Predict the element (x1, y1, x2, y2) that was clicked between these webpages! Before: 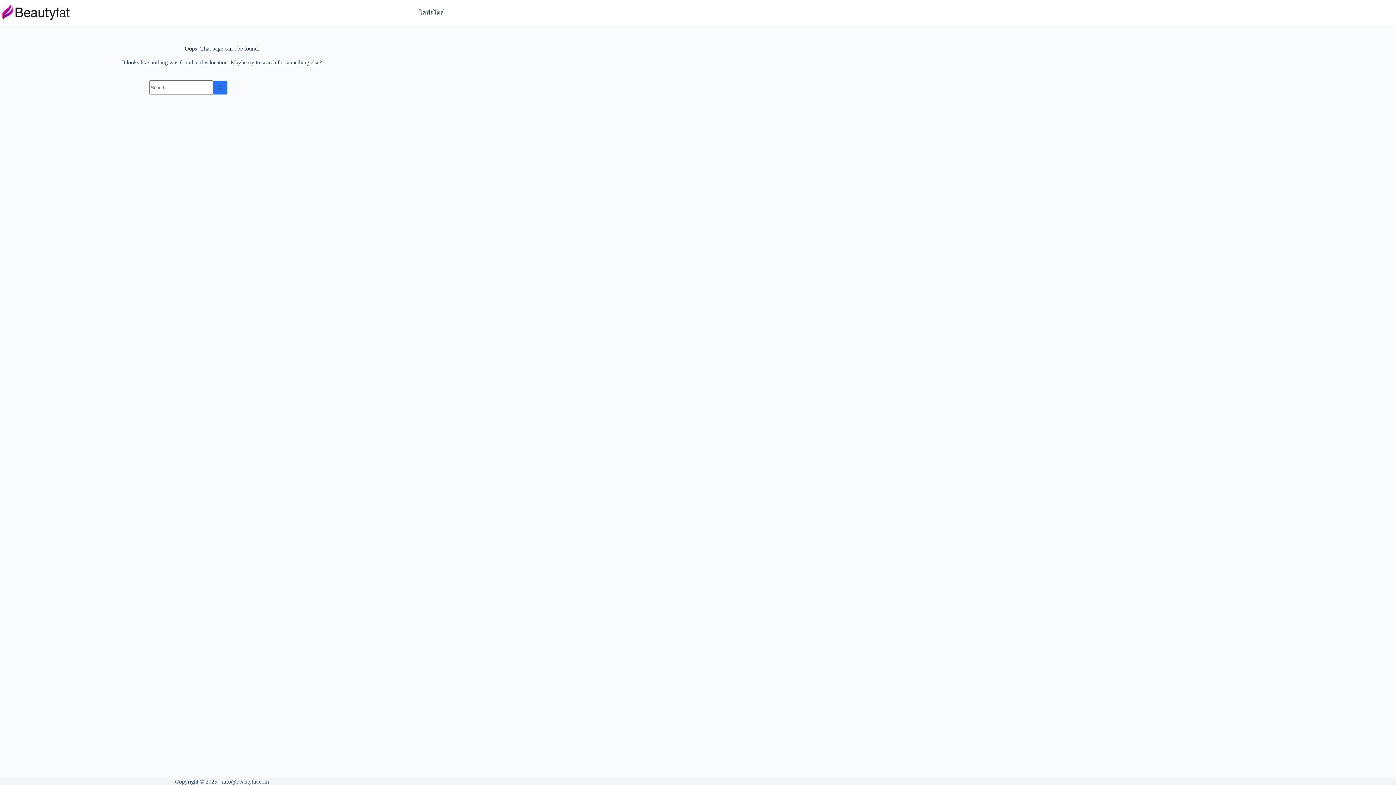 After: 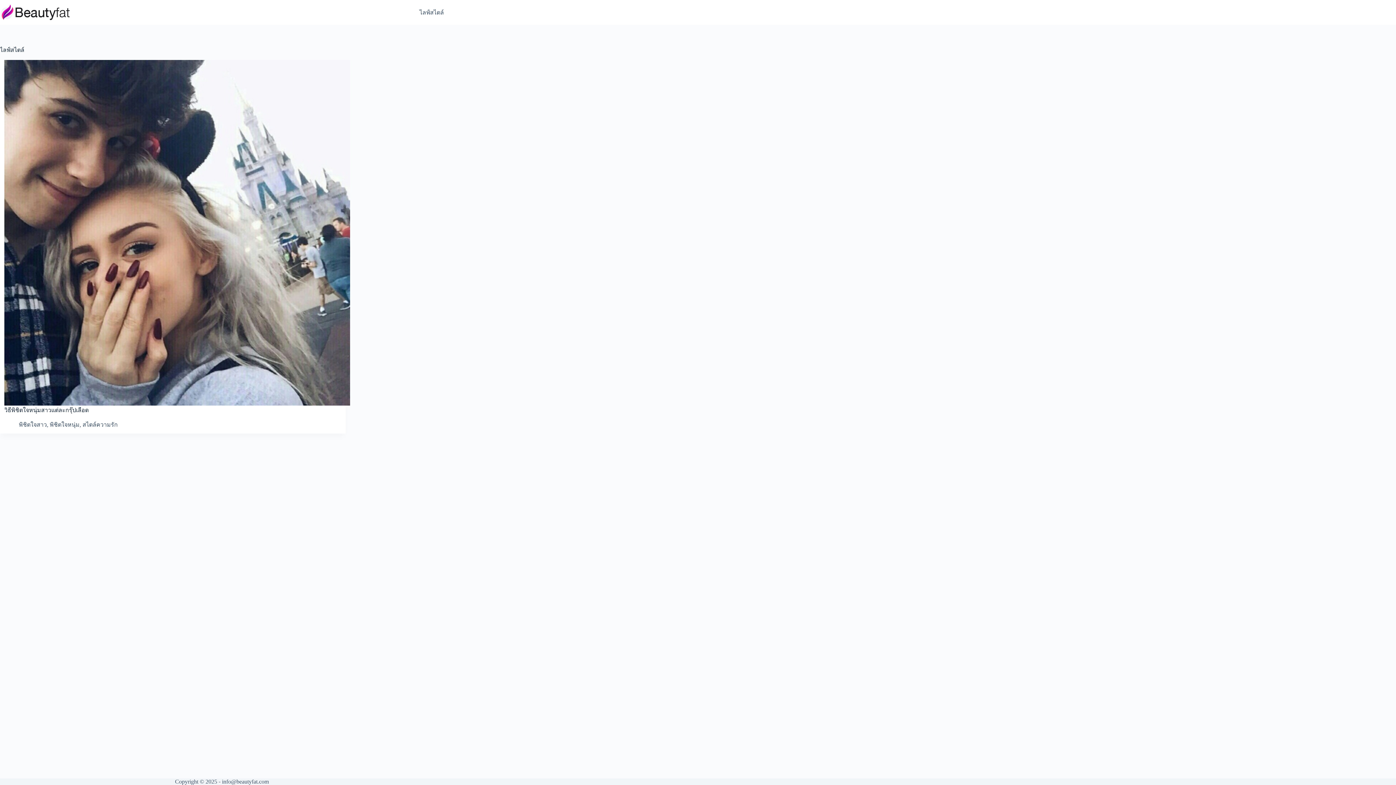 Action: bbox: (0, 4, 70, 20)